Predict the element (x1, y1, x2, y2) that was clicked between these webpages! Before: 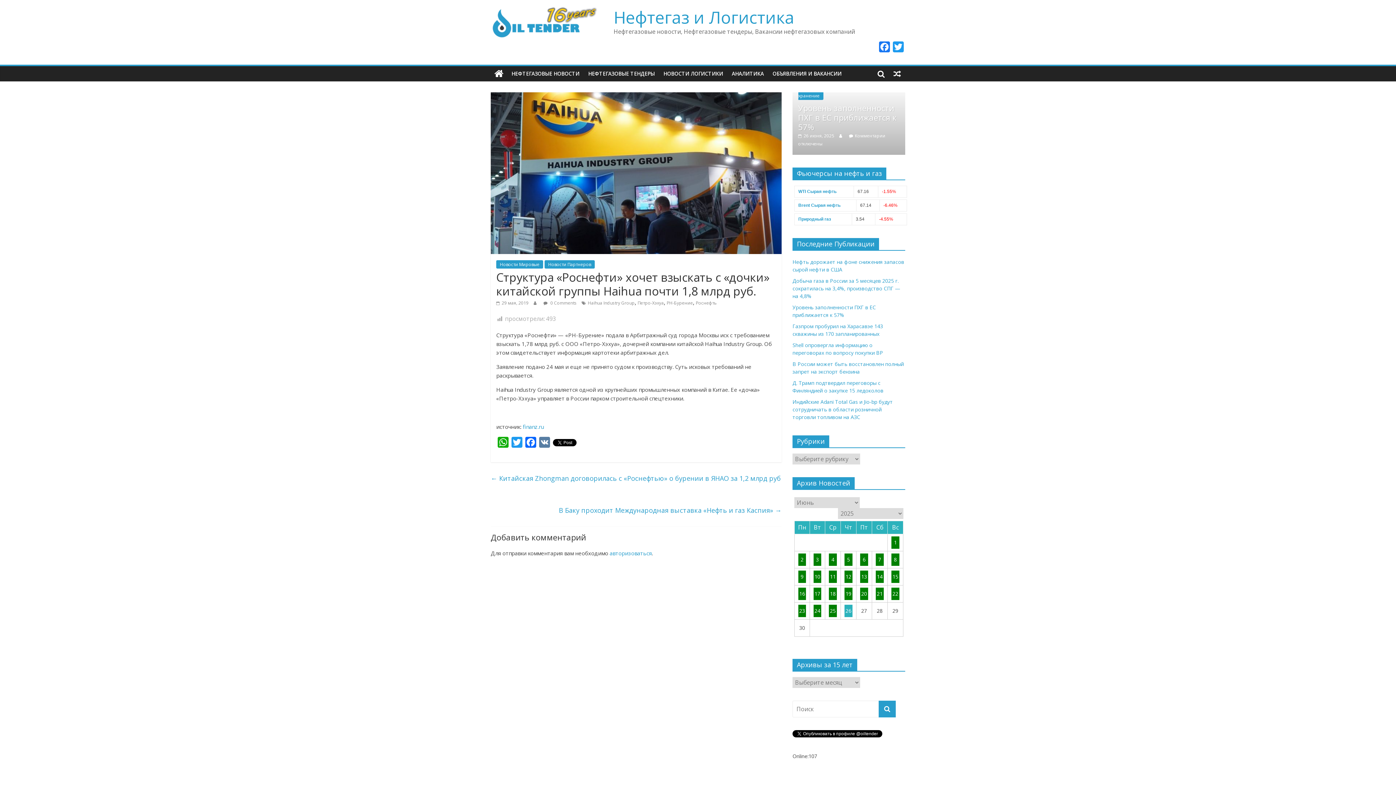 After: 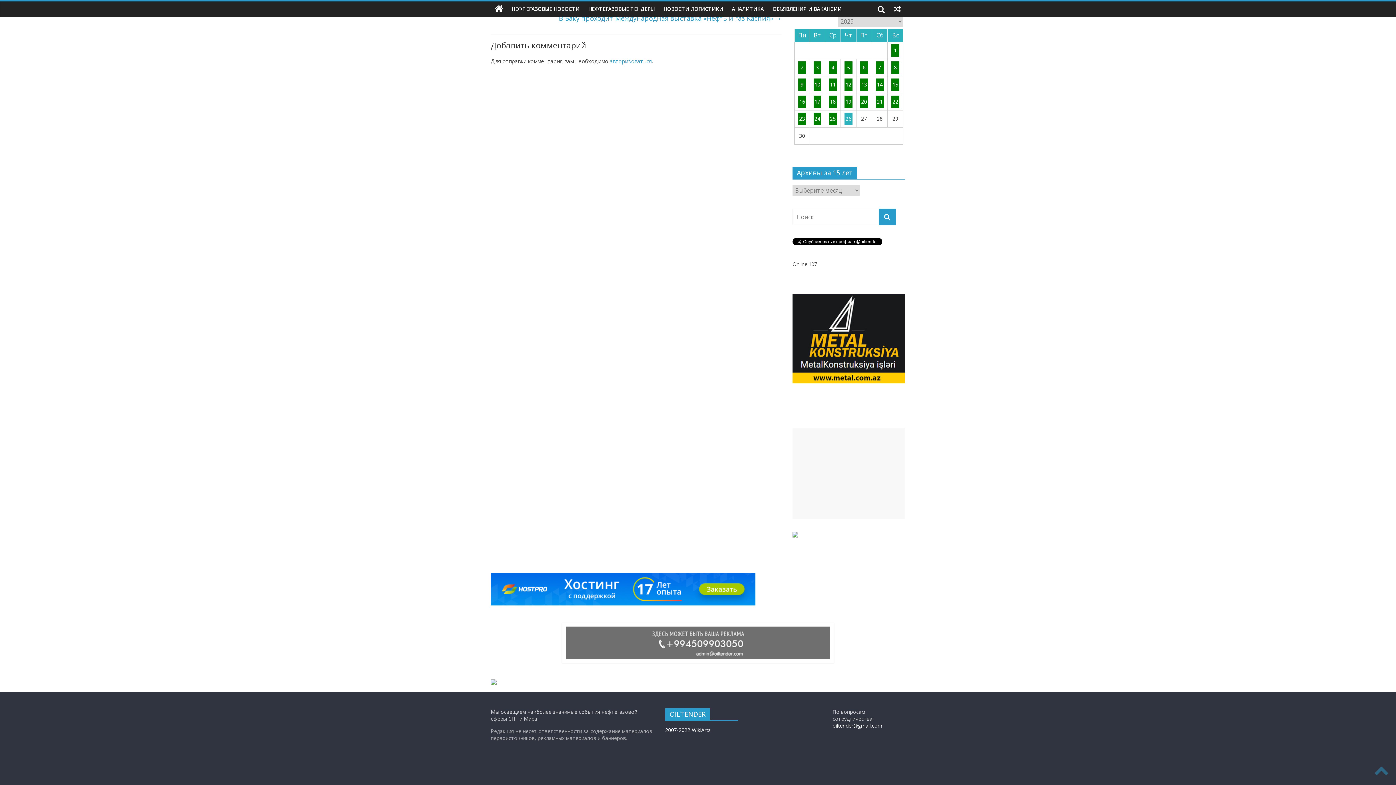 Action: label:  0 Comments bbox: (543, 300, 576, 306)